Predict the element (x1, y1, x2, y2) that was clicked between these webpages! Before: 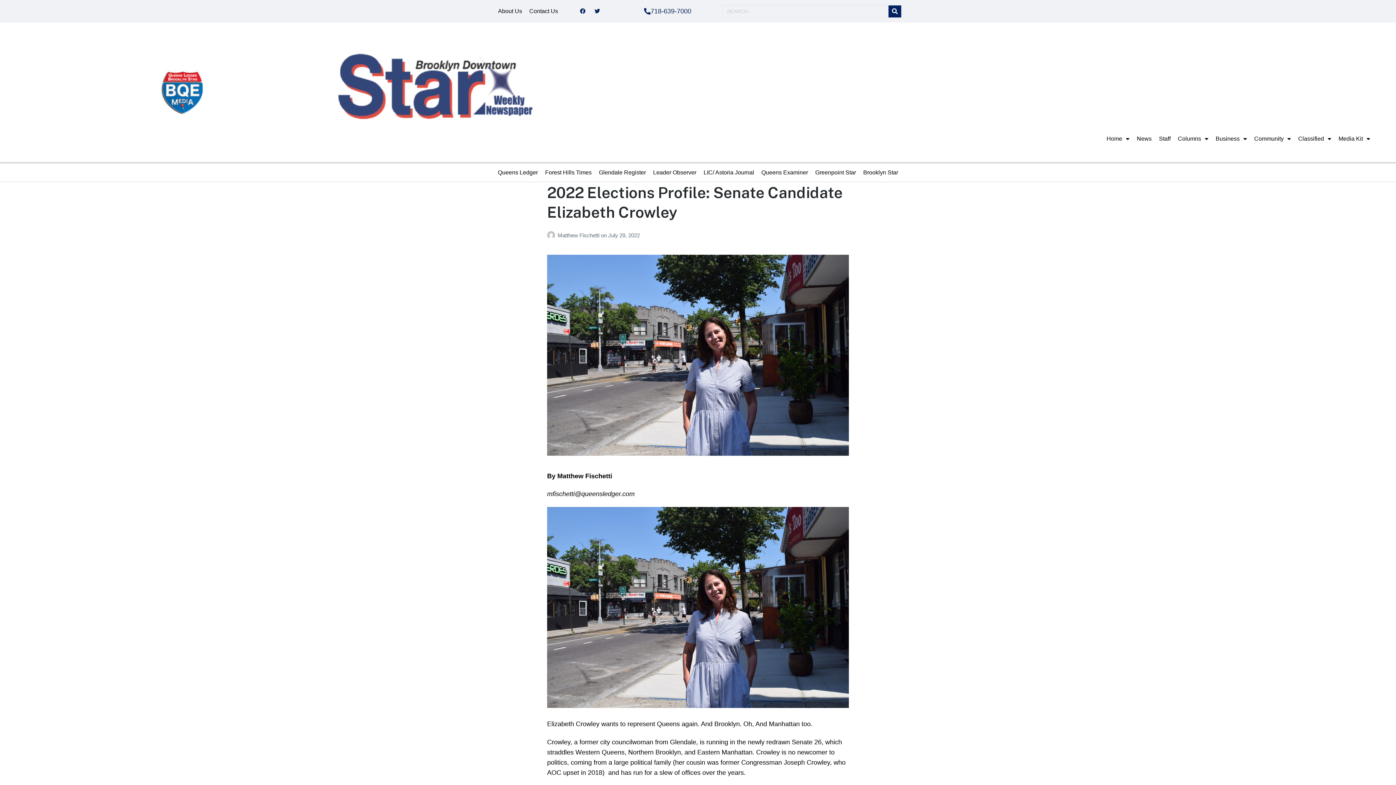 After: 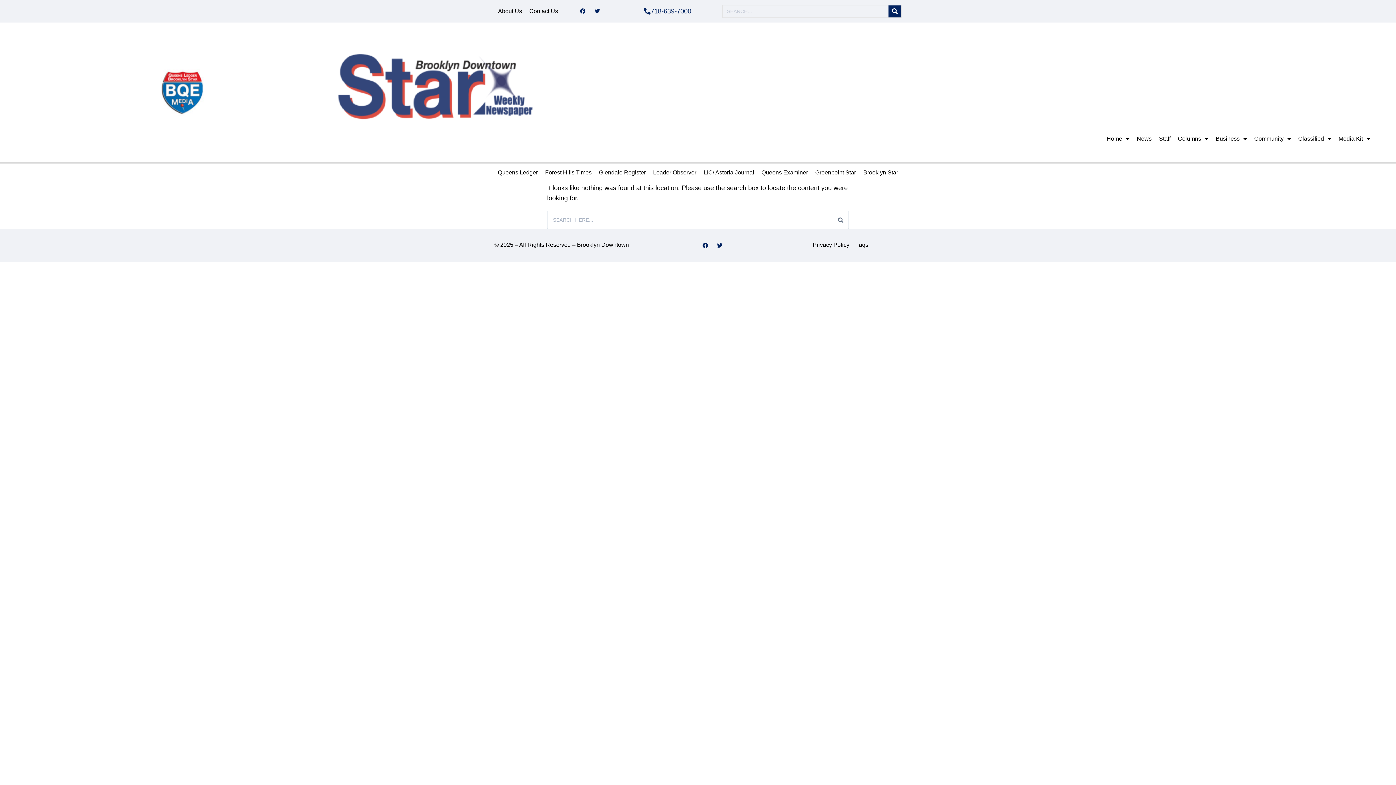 Action: bbox: (547, 254, 849, 456)